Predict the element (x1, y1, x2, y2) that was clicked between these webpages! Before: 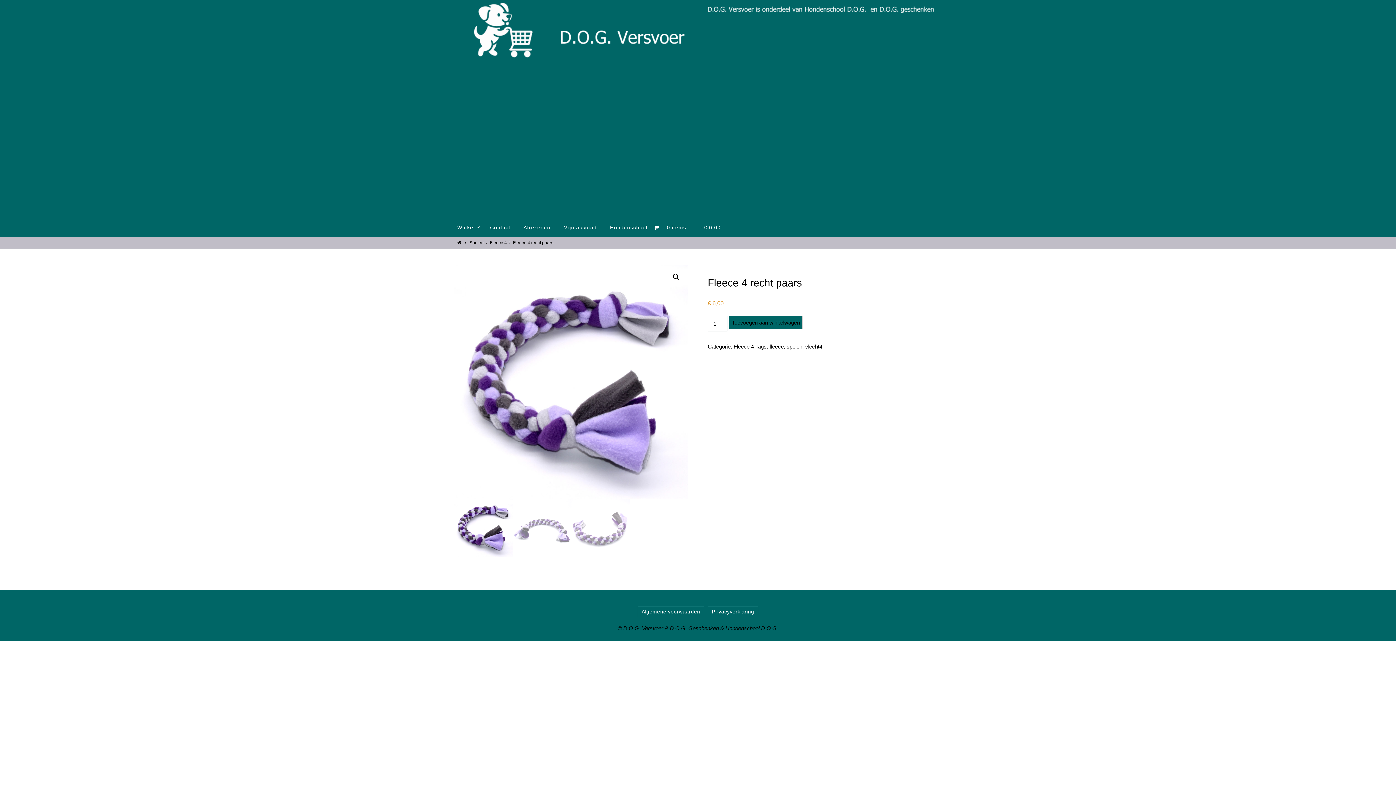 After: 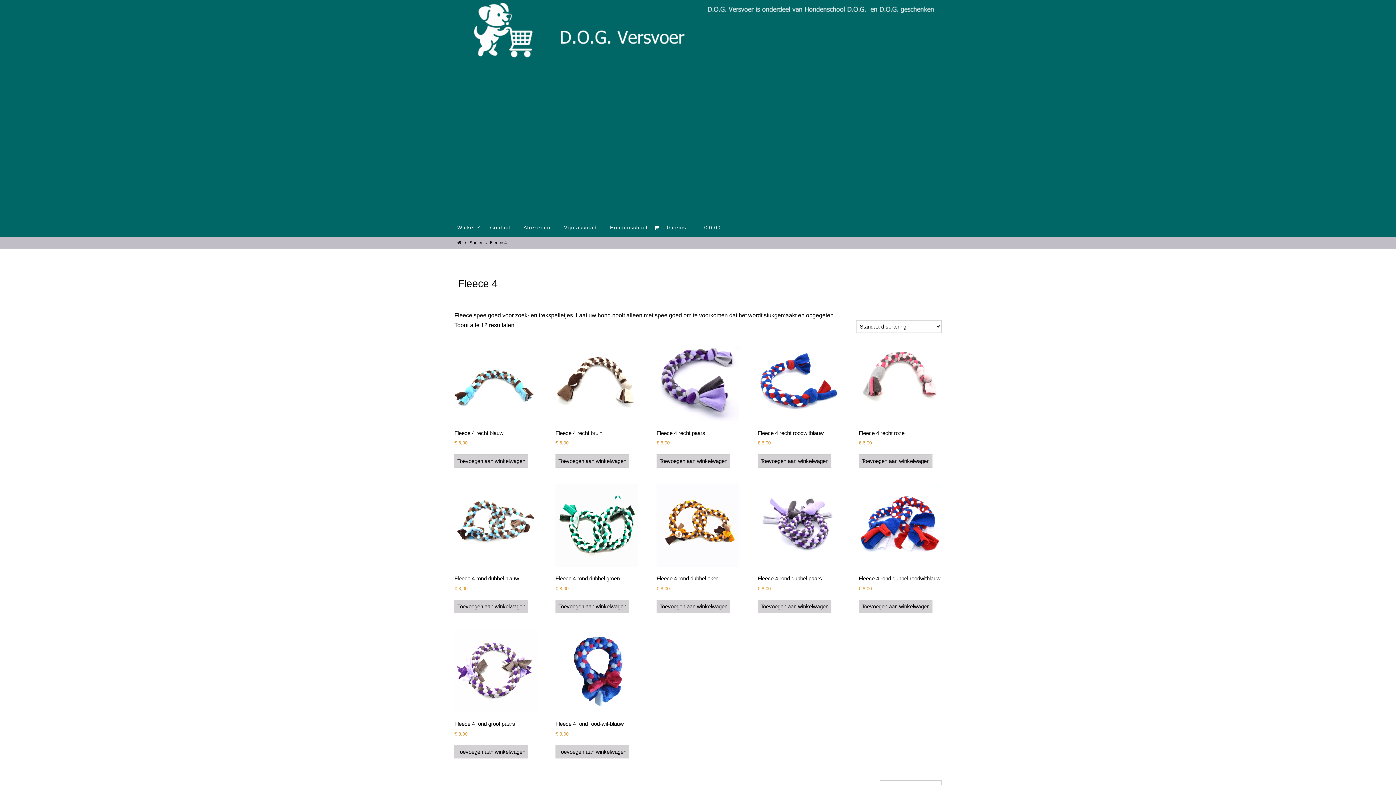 Action: bbox: (733, 343, 754, 349) label: Fleece 4